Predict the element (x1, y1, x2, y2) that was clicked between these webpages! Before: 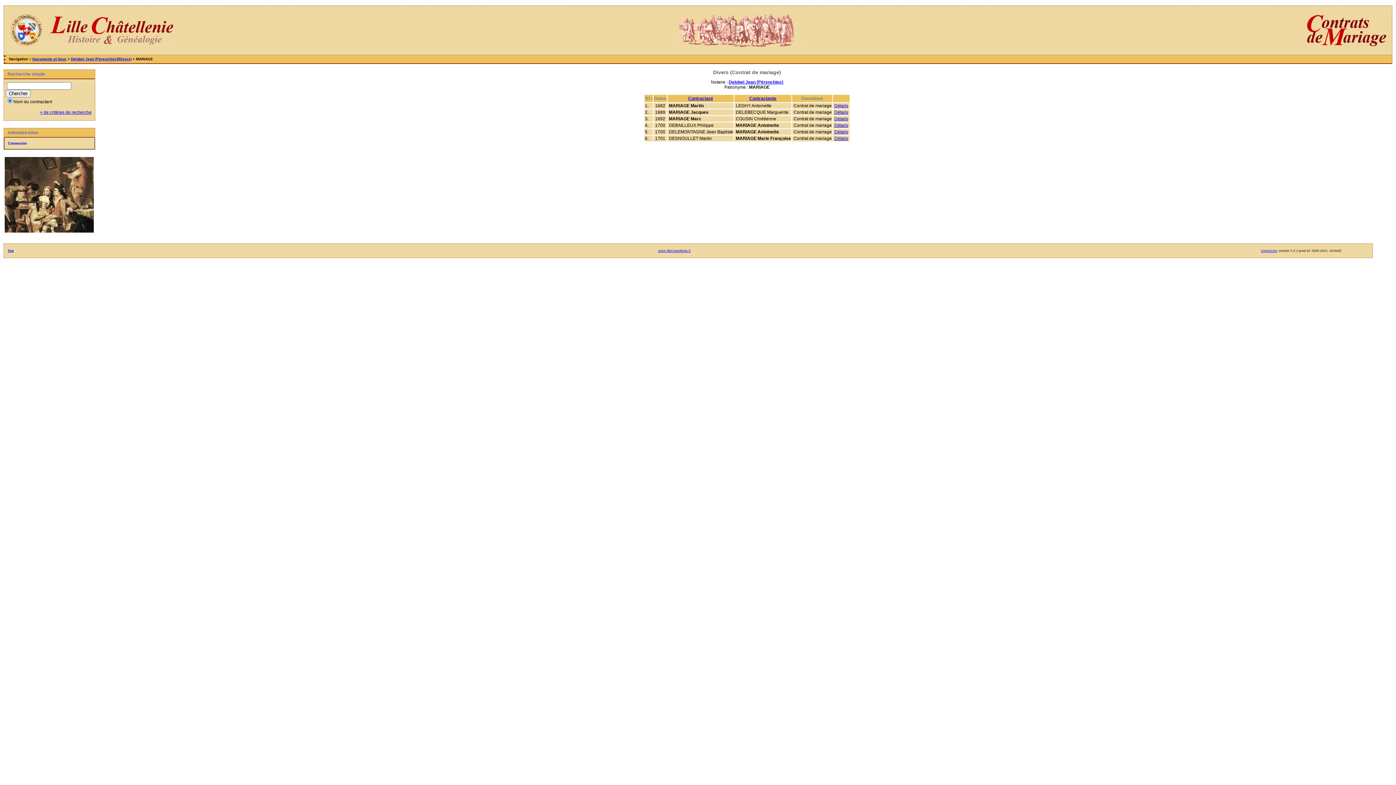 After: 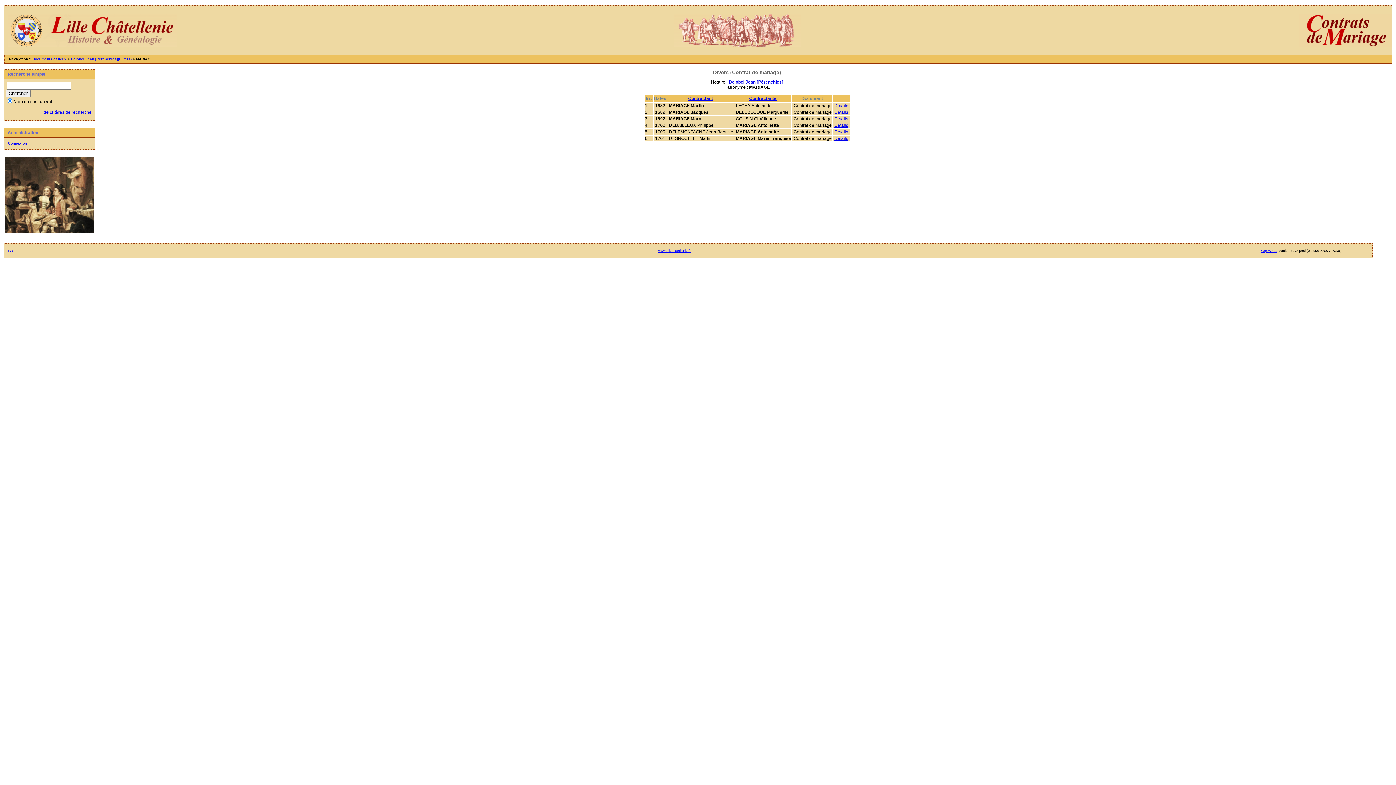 Action: label: Top bbox: (7, 249, 13, 252)